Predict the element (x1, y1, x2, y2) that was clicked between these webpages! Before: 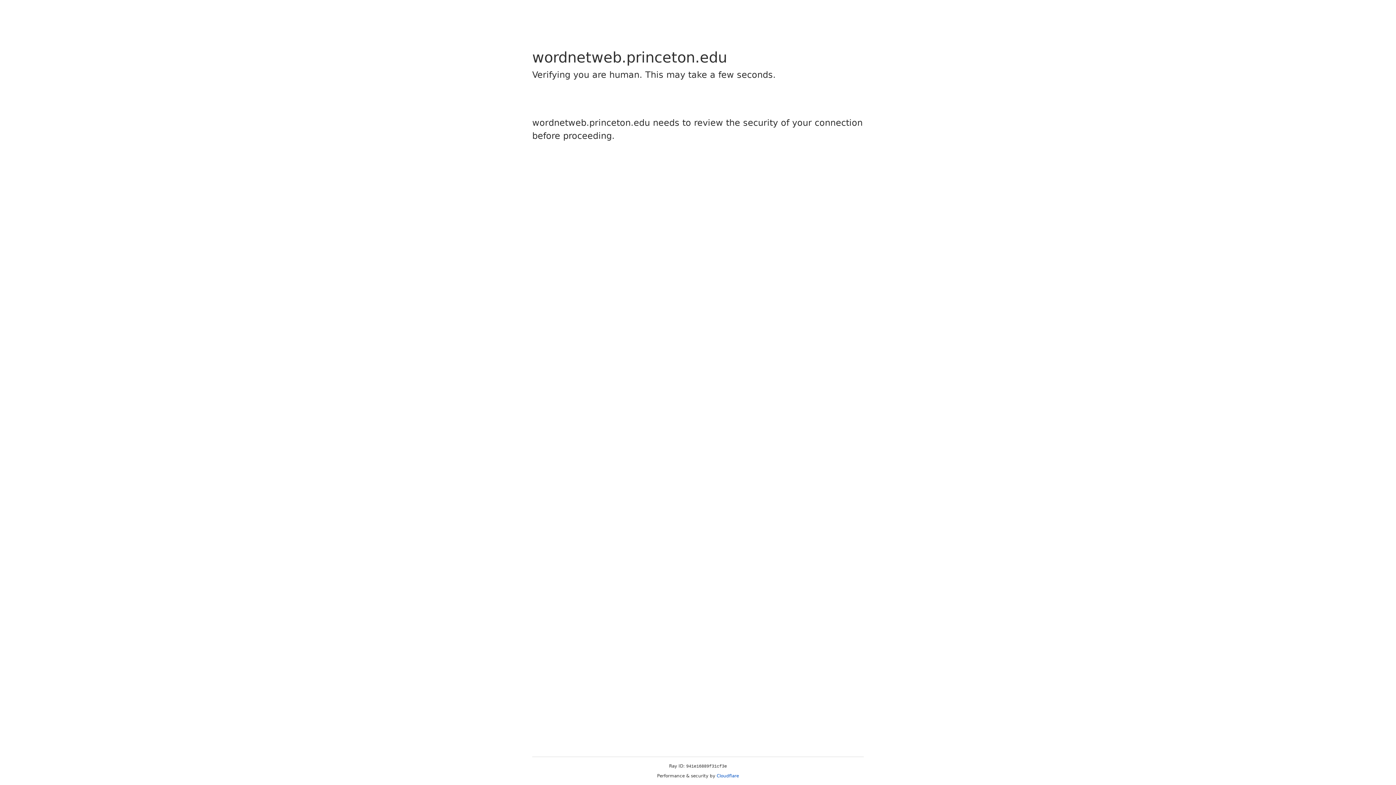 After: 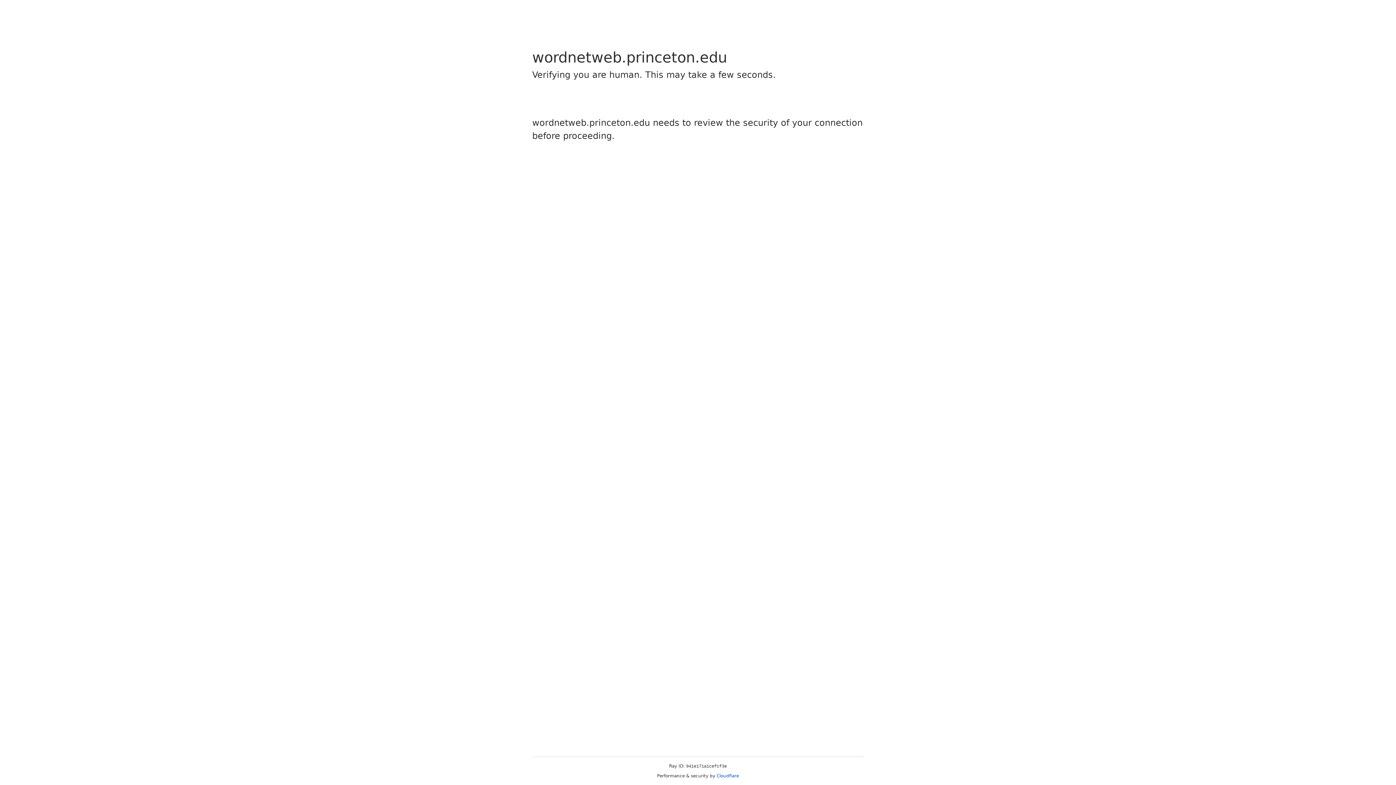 Action: bbox: (716, 773, 739, 778) label: Cloudflare